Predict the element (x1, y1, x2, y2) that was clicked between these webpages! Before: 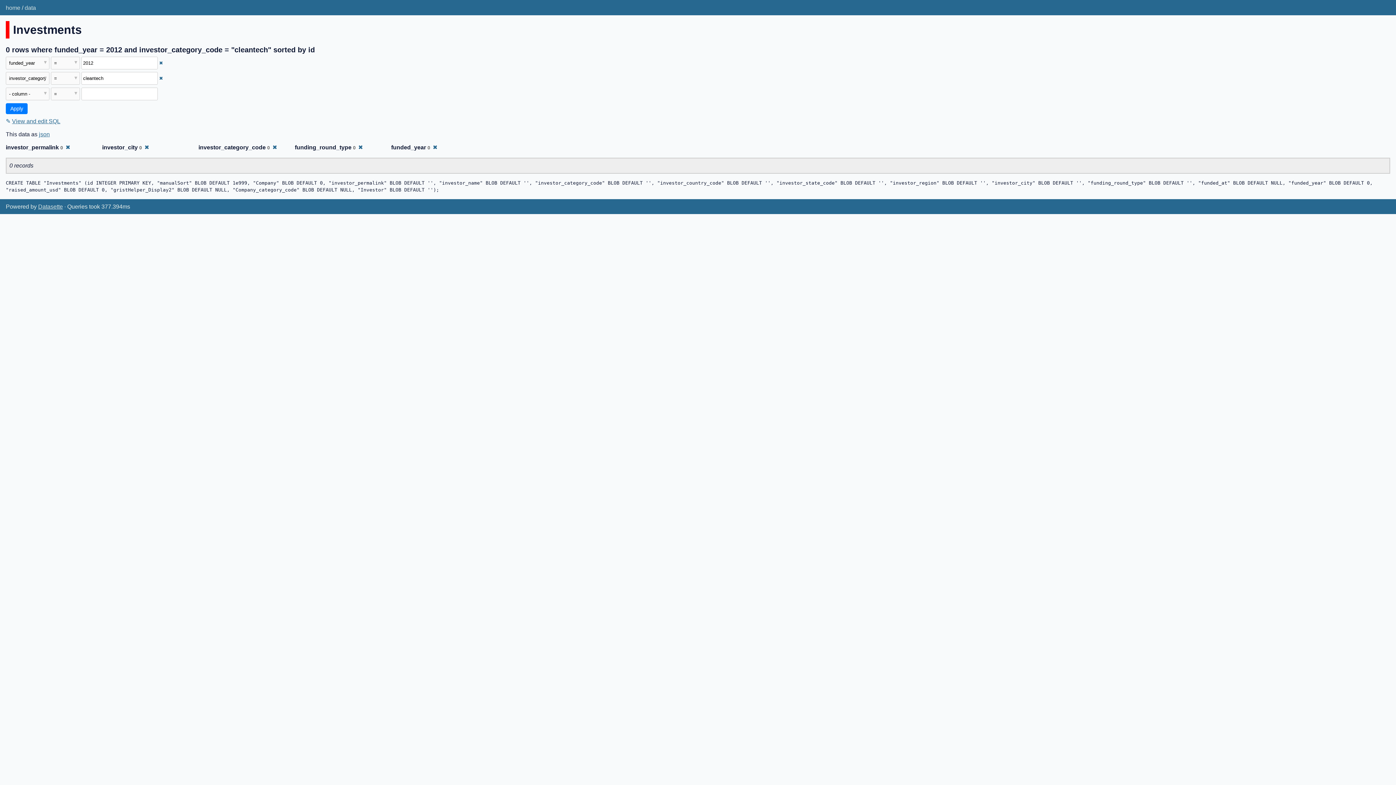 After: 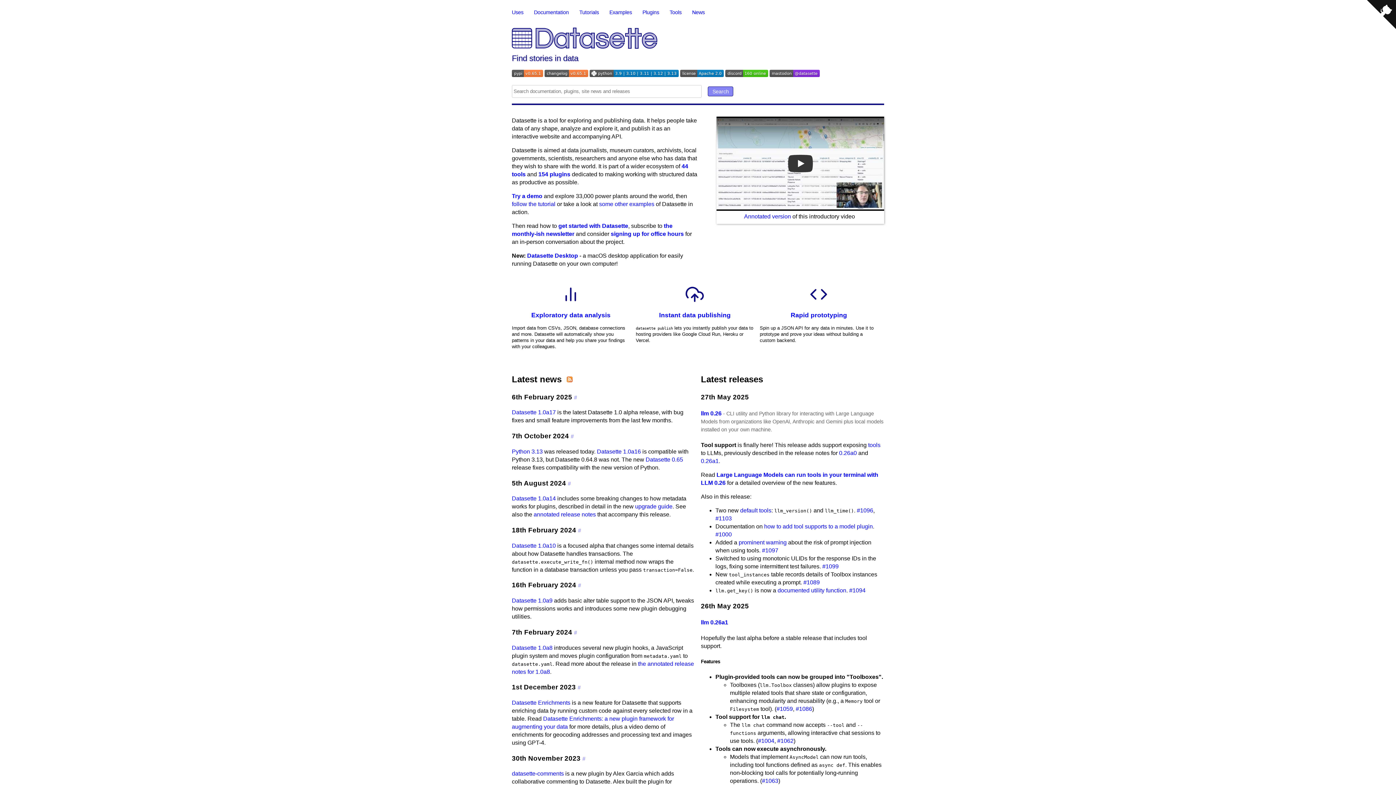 Action: label: Datasette bbox: (38, 203, 62, 209)